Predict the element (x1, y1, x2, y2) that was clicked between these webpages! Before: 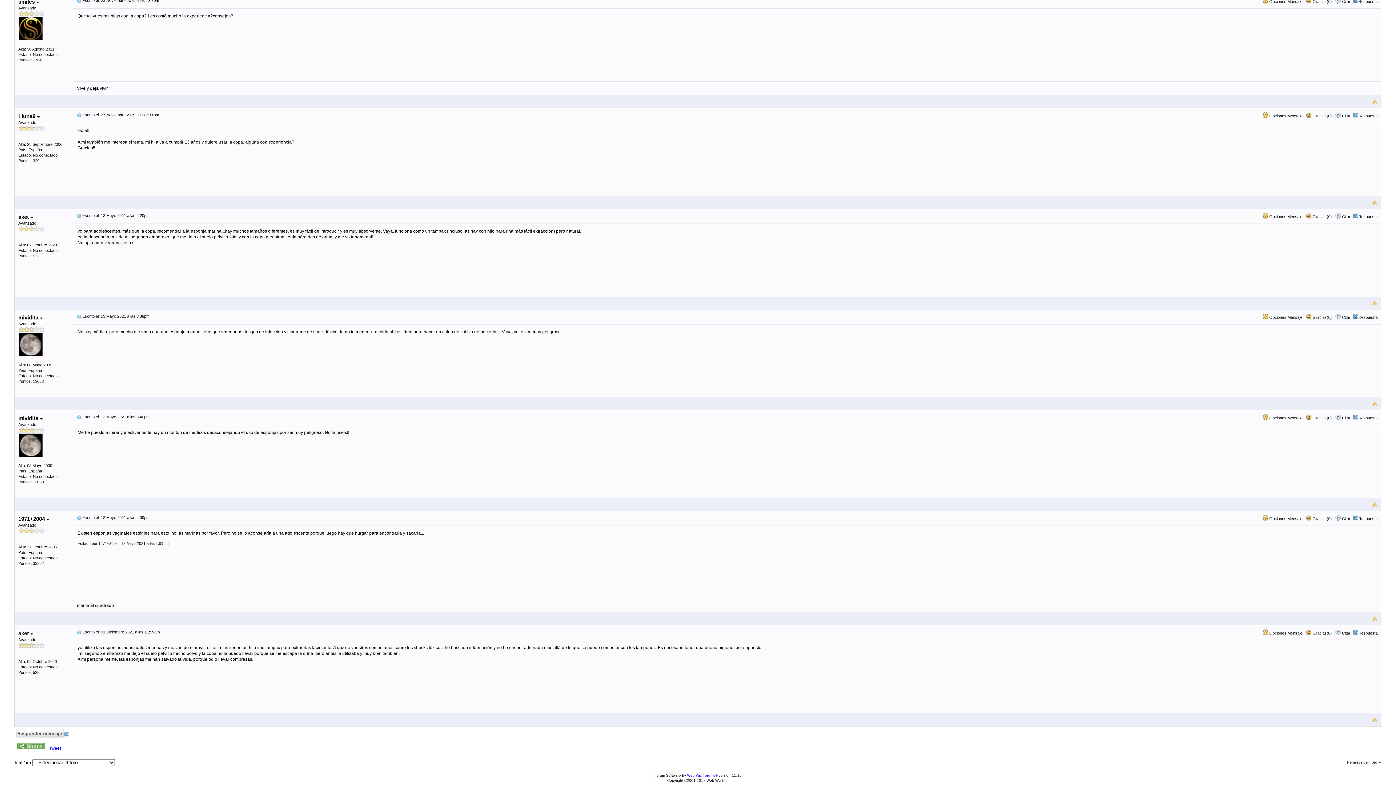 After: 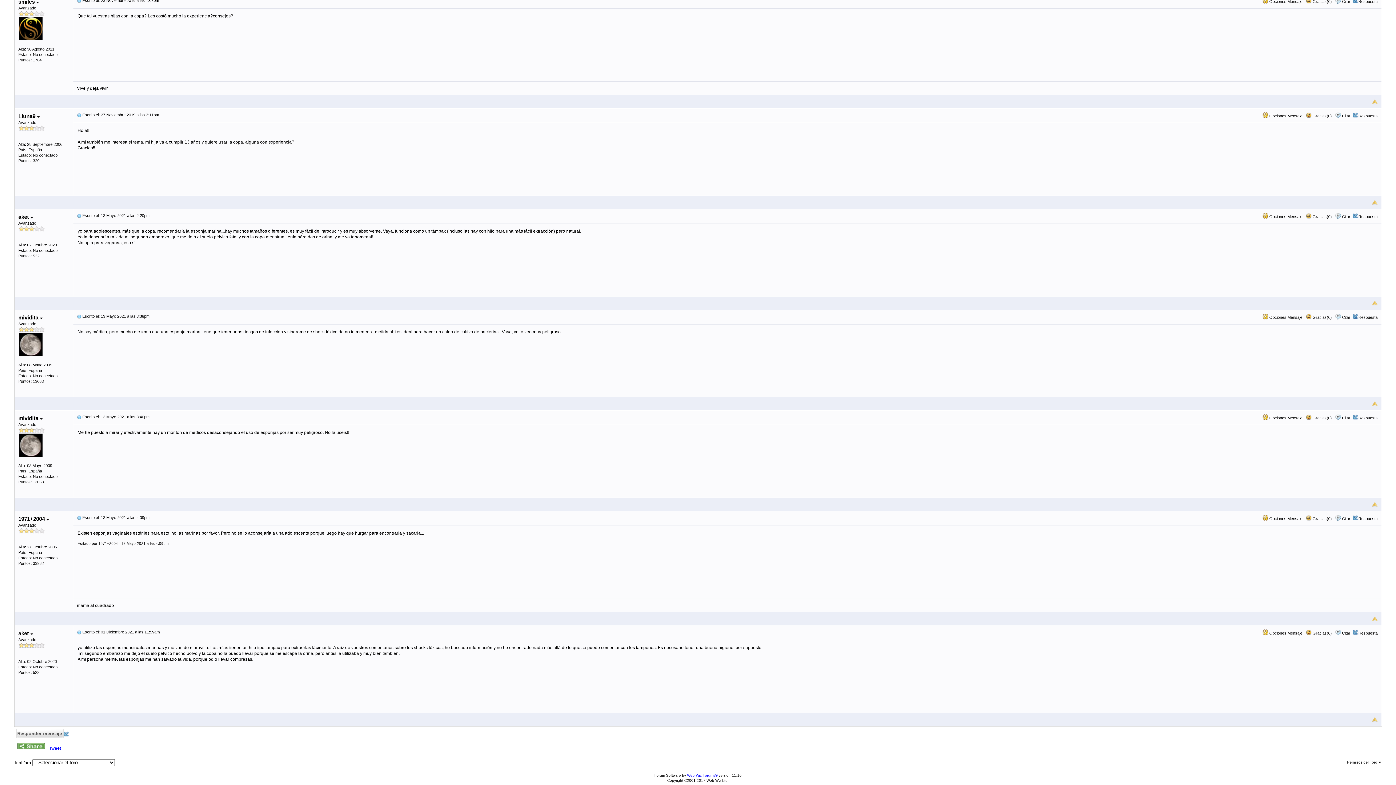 Action: bbox: (76, 630, 81, 634)